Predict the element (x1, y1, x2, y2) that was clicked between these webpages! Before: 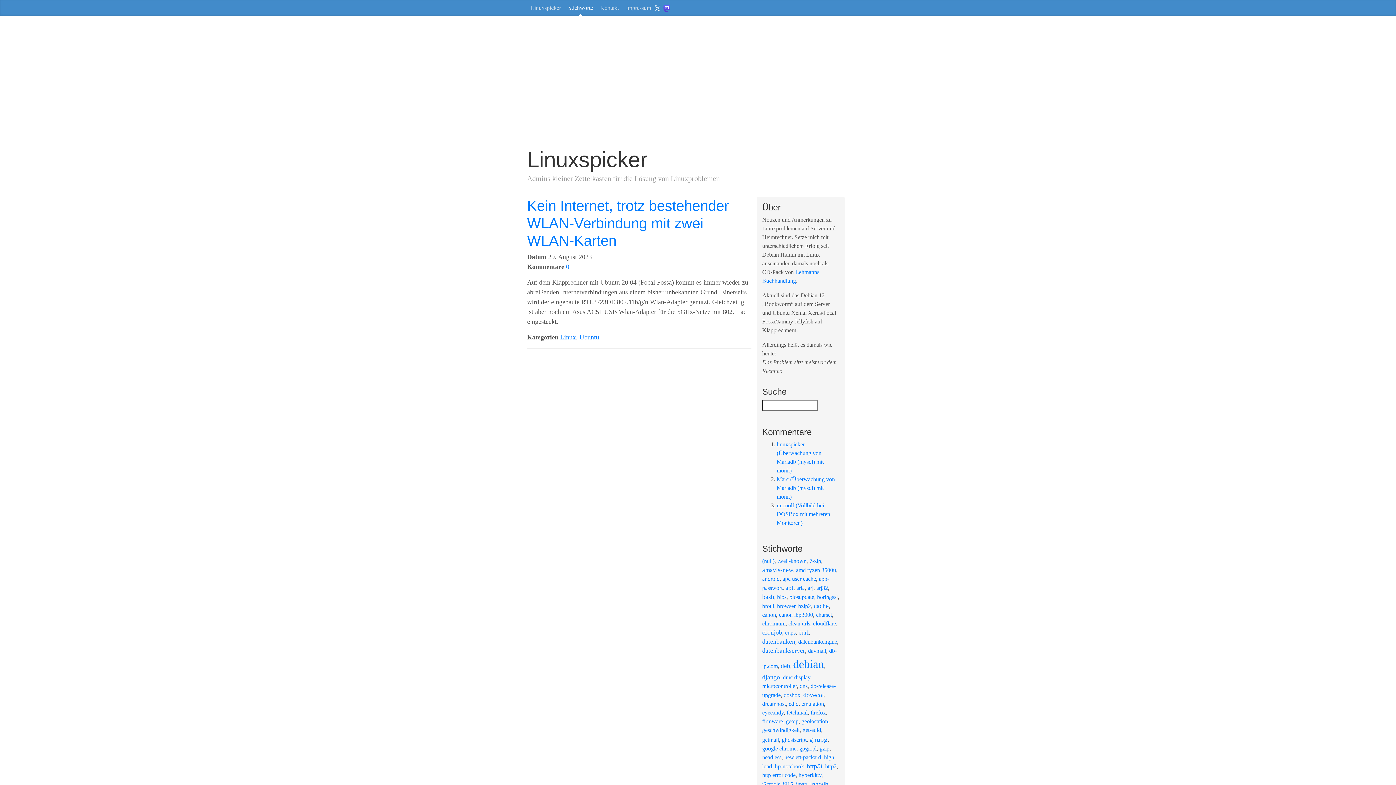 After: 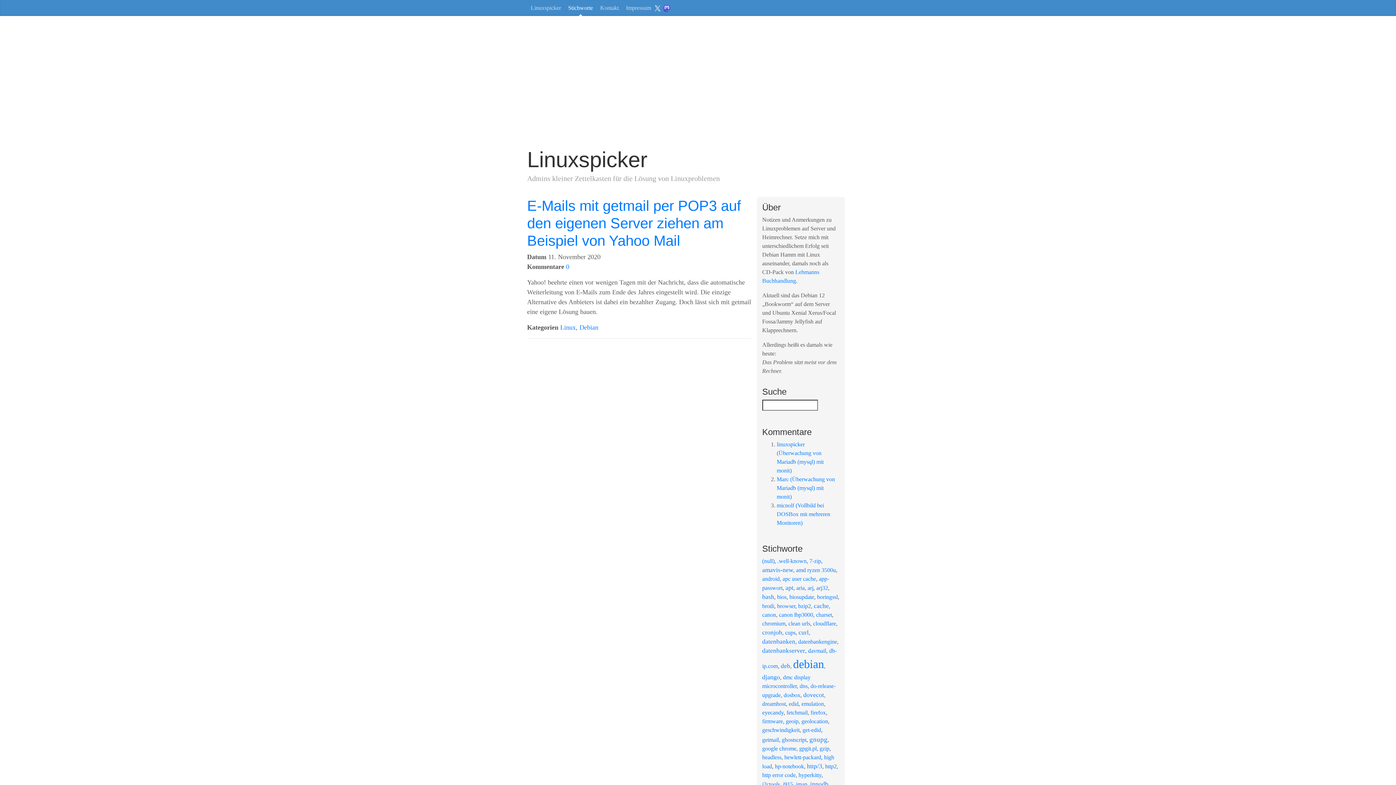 Action: label: getmail bbox: (762, 737, 779, 743)